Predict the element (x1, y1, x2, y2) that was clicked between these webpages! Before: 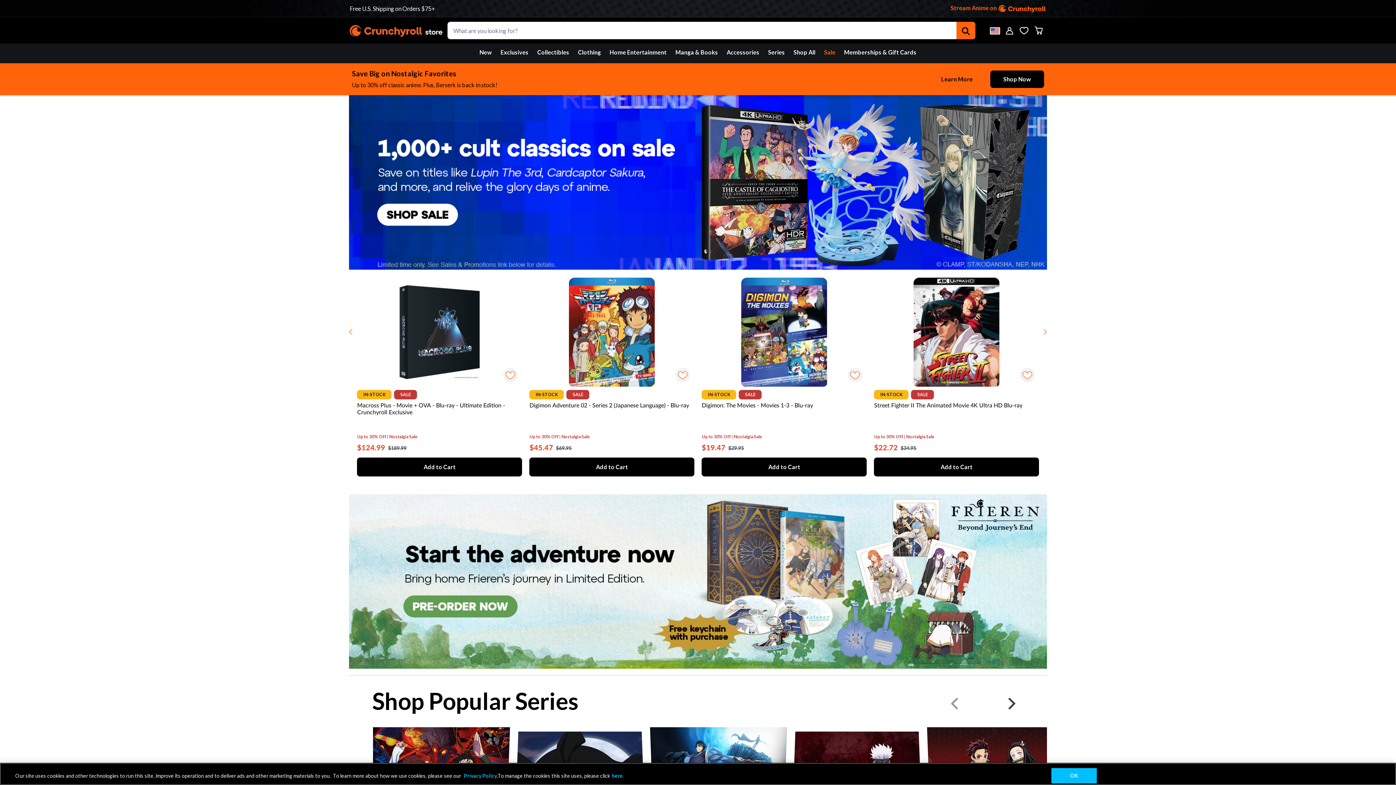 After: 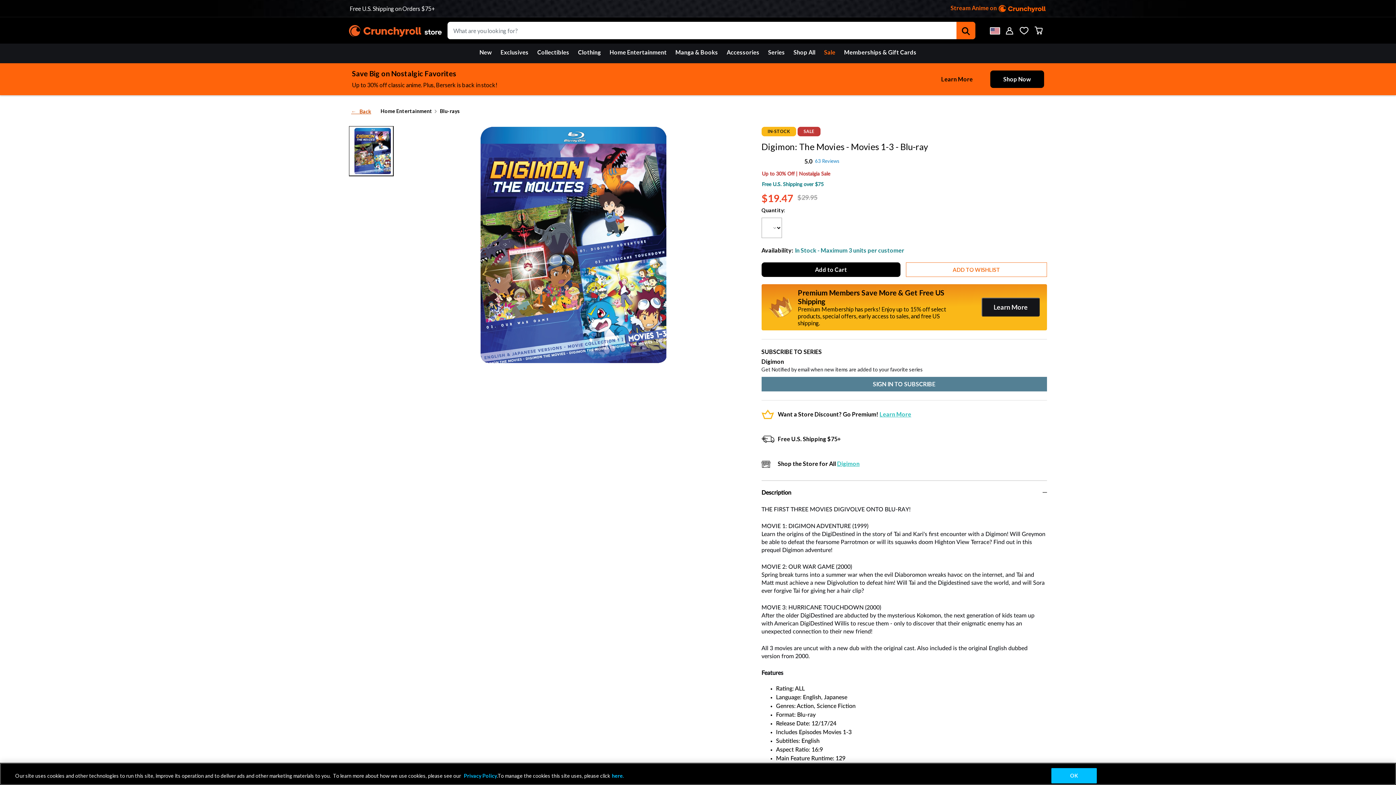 Action: label: Digimon: The Movies - Movies 1-3 - Blu-ray bbox: (701, 402, 813, 415)